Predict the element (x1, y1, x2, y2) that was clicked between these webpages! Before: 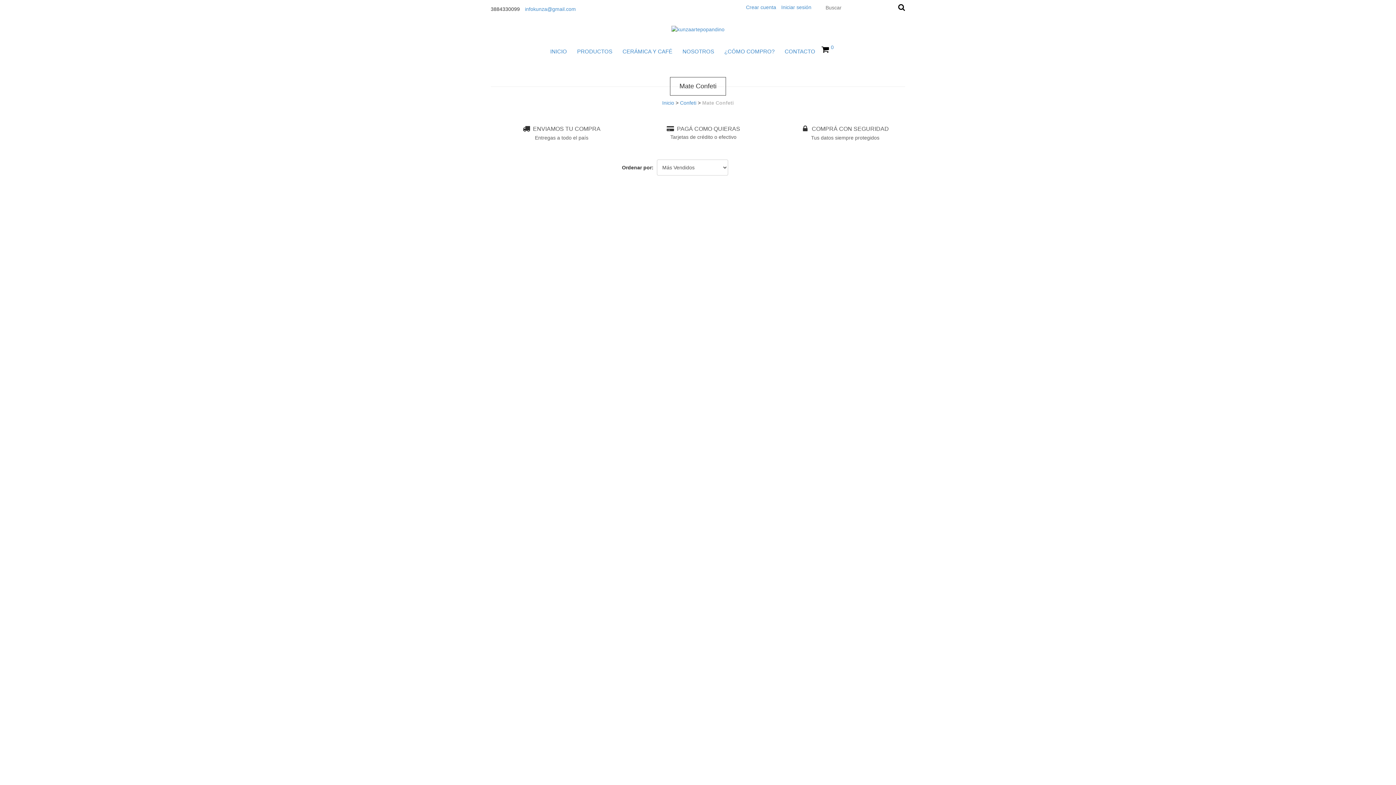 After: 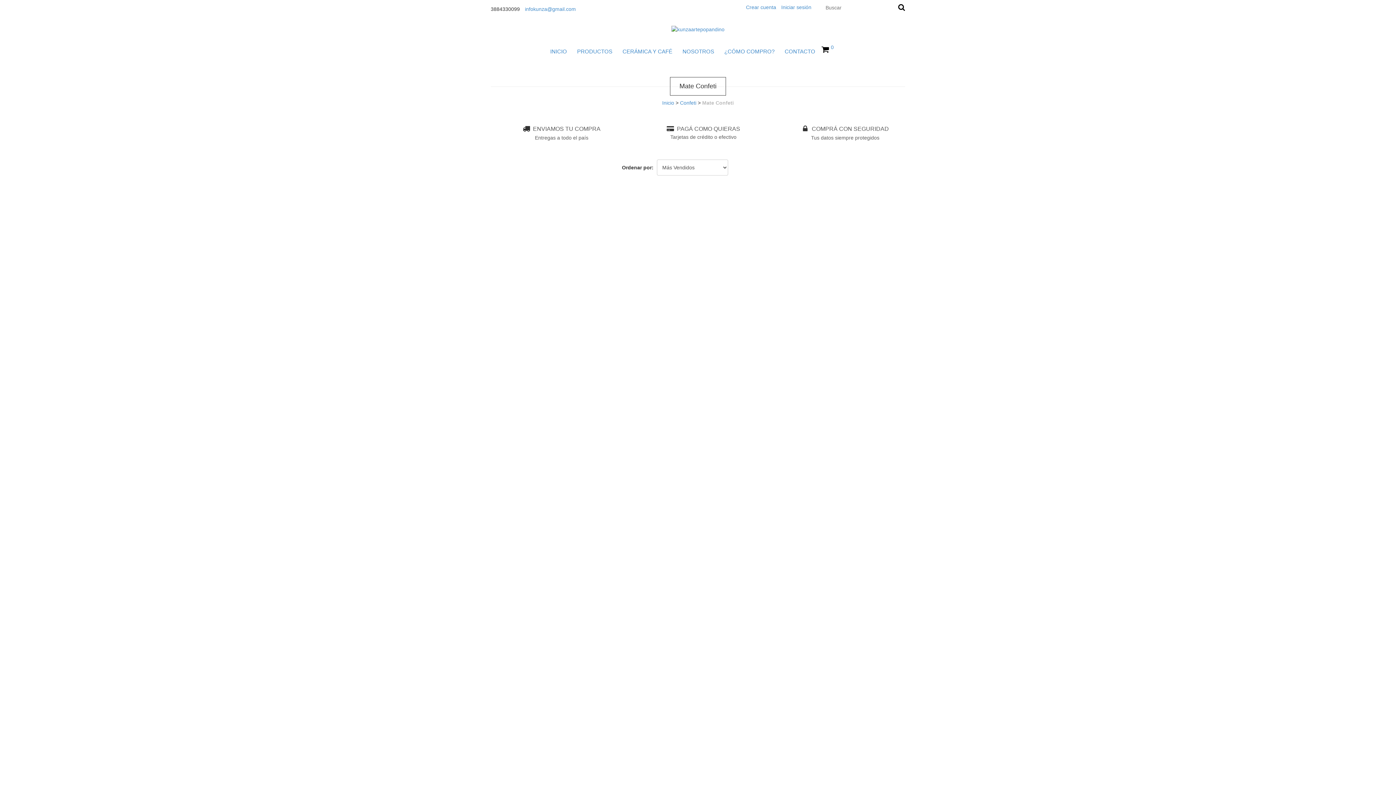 Action: label: NOSOTROS bbox: (678, 44, 718, 59)